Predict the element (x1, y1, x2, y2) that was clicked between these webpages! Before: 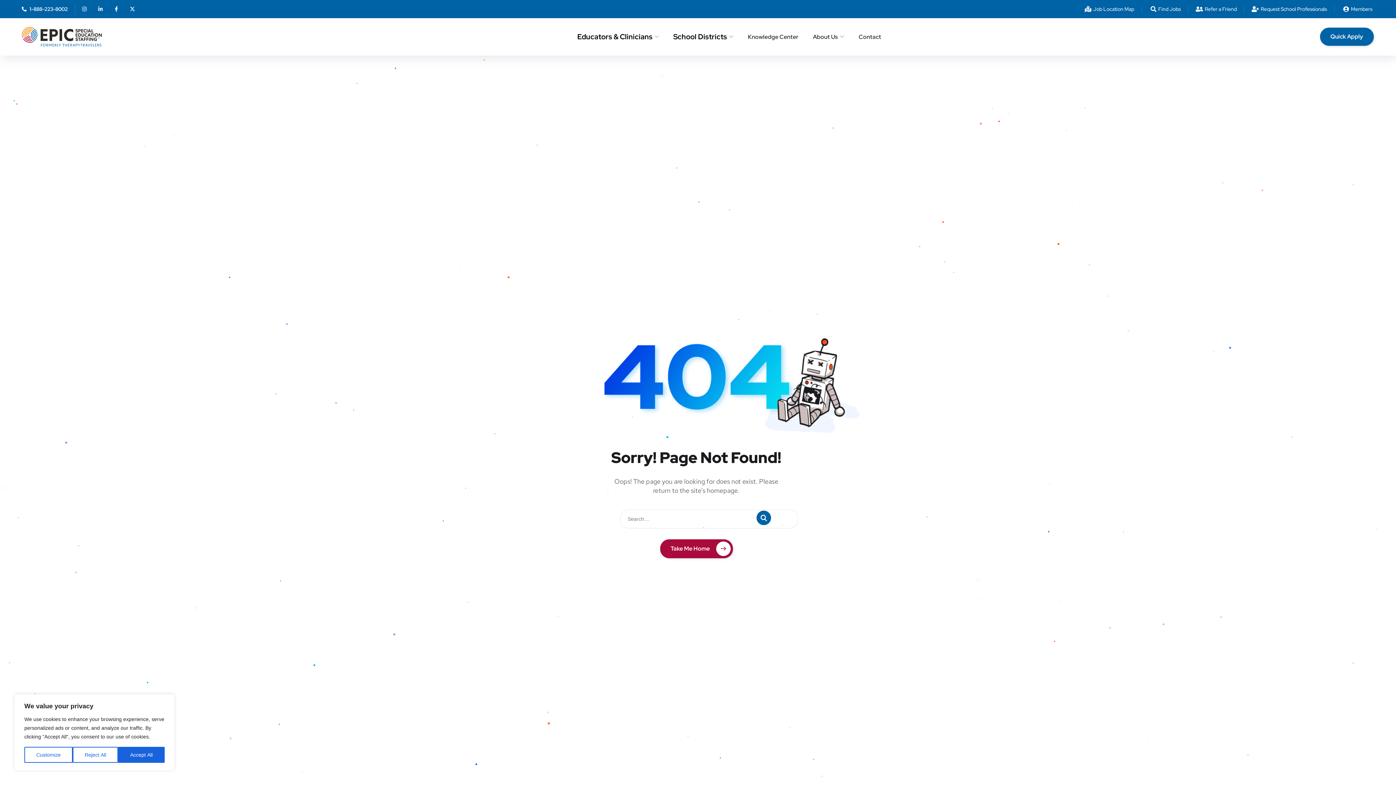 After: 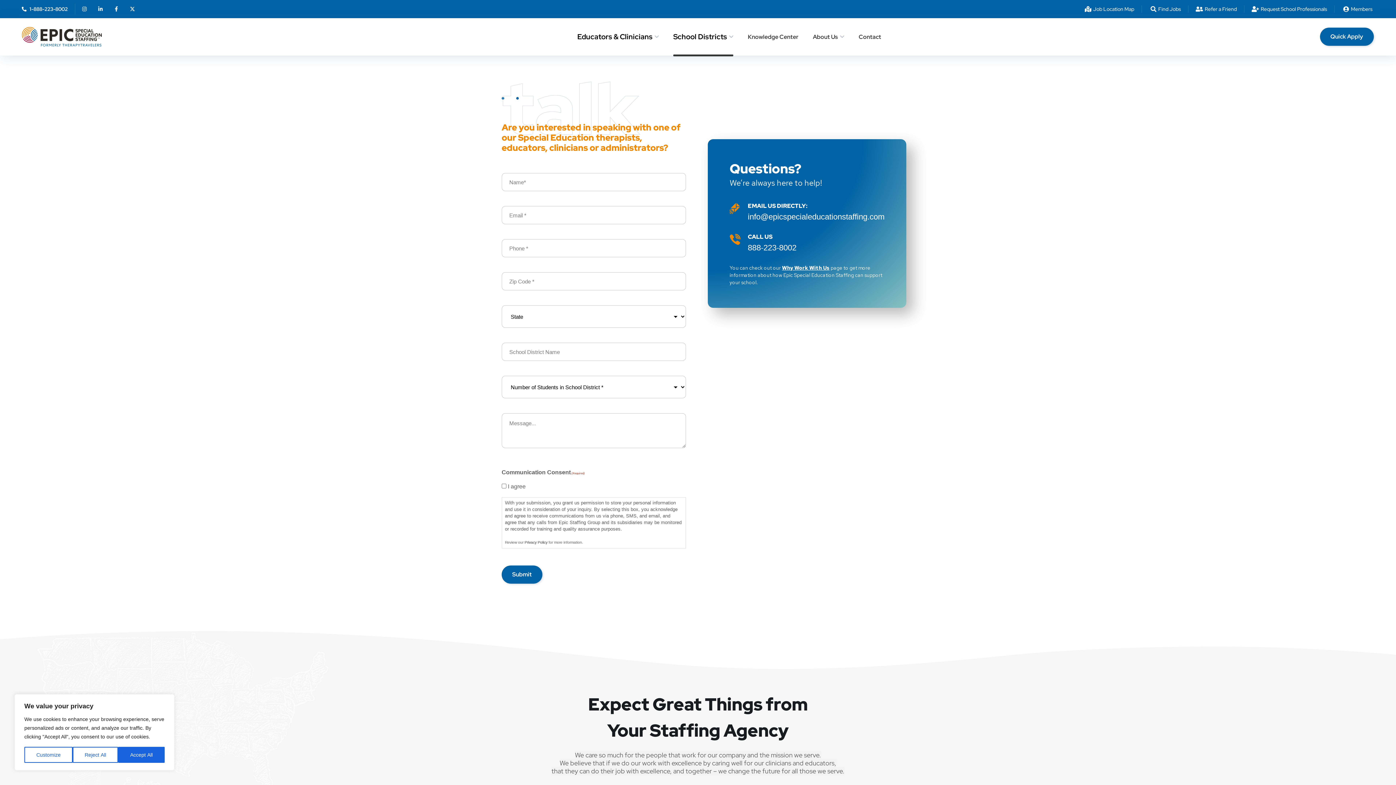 Action: label: Request School Professionals bbox: (1251, 5, 1327, 12)